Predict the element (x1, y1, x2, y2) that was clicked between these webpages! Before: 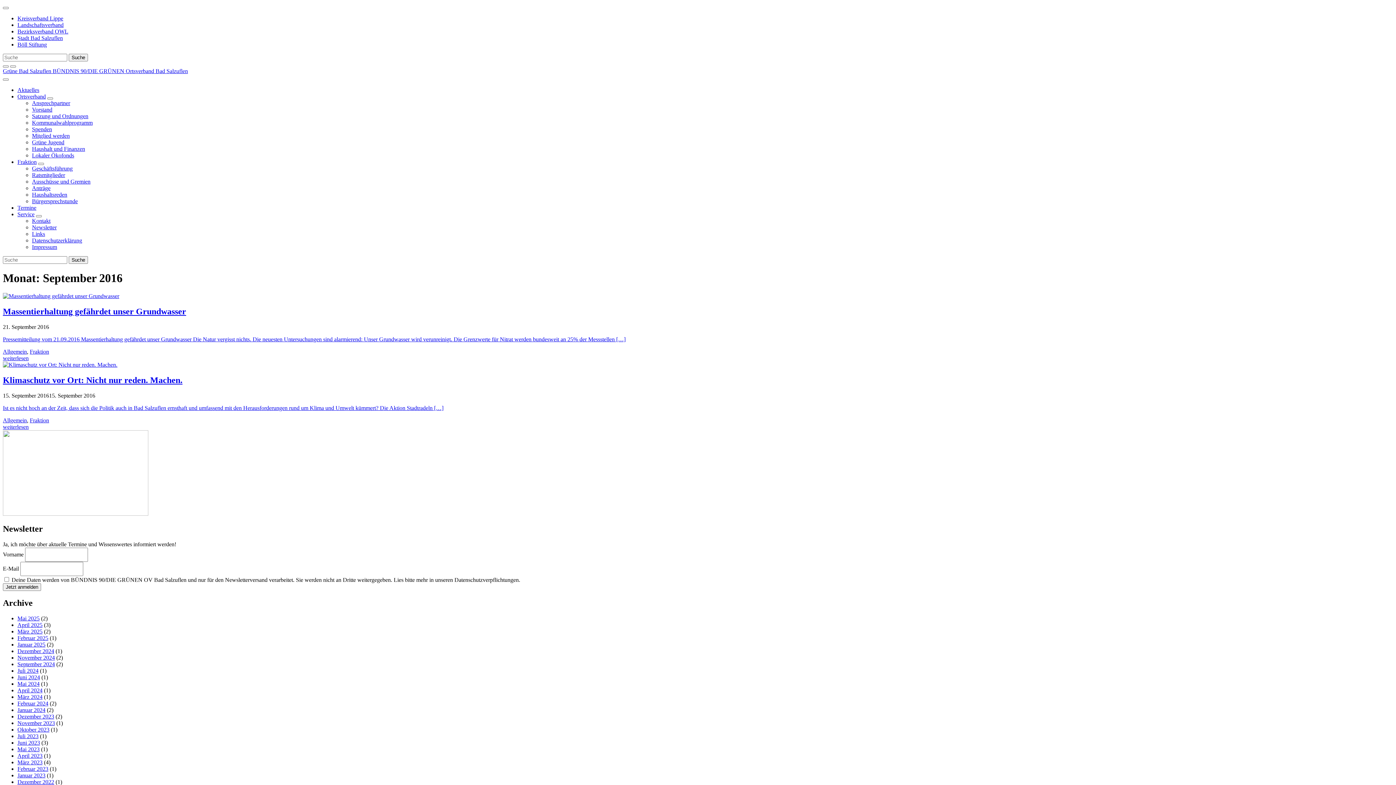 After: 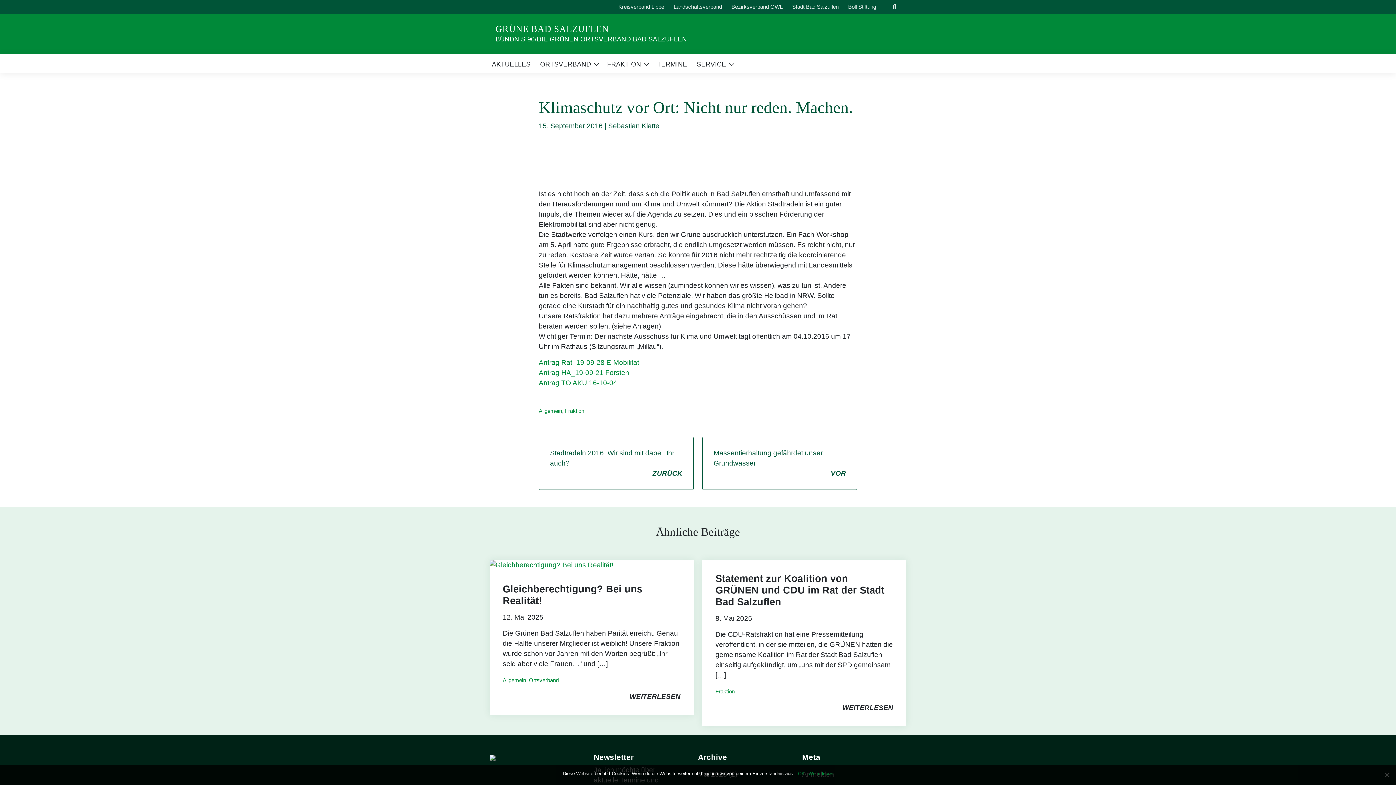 Action: label: Klimaschutz vor Ort: Nicht nur reden. Machen. bbox: (2, 375, 182, 384)